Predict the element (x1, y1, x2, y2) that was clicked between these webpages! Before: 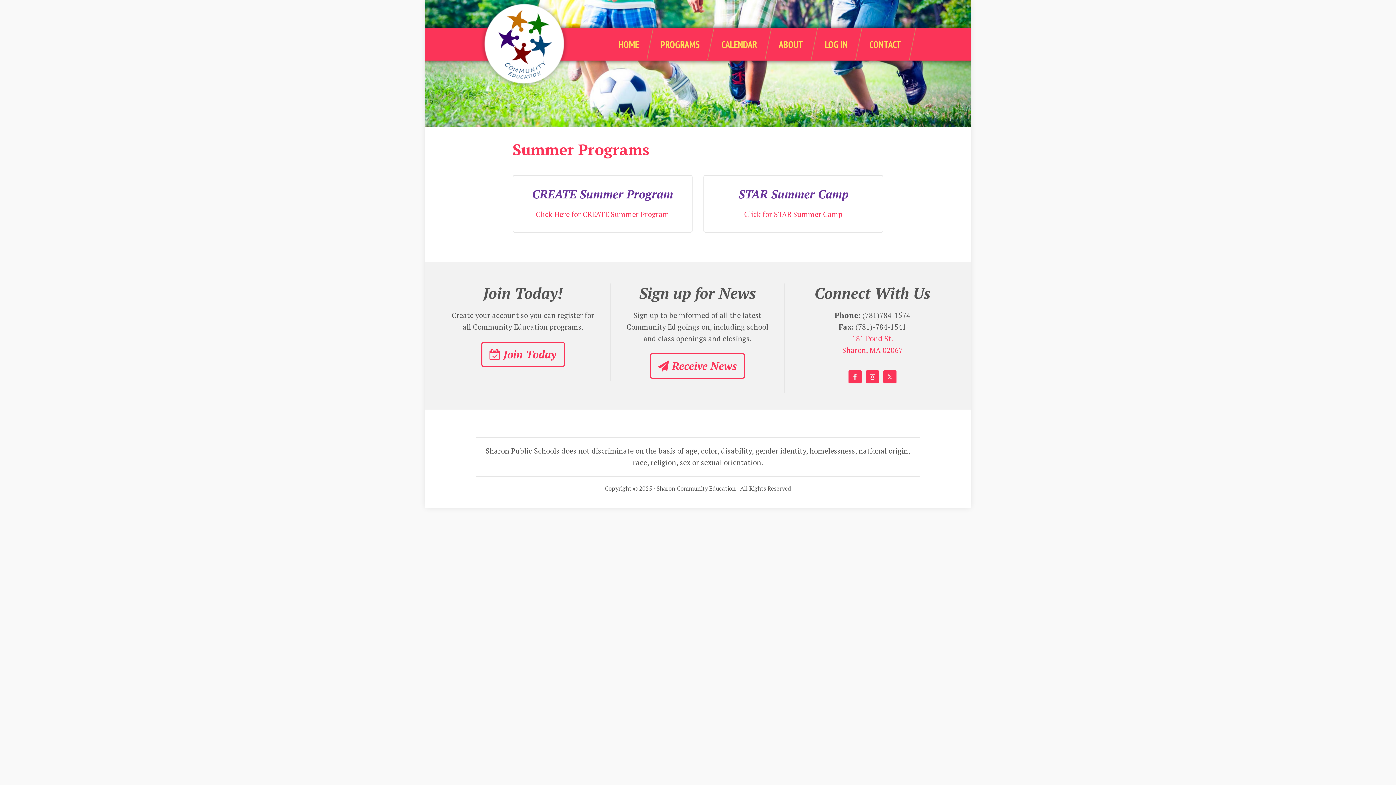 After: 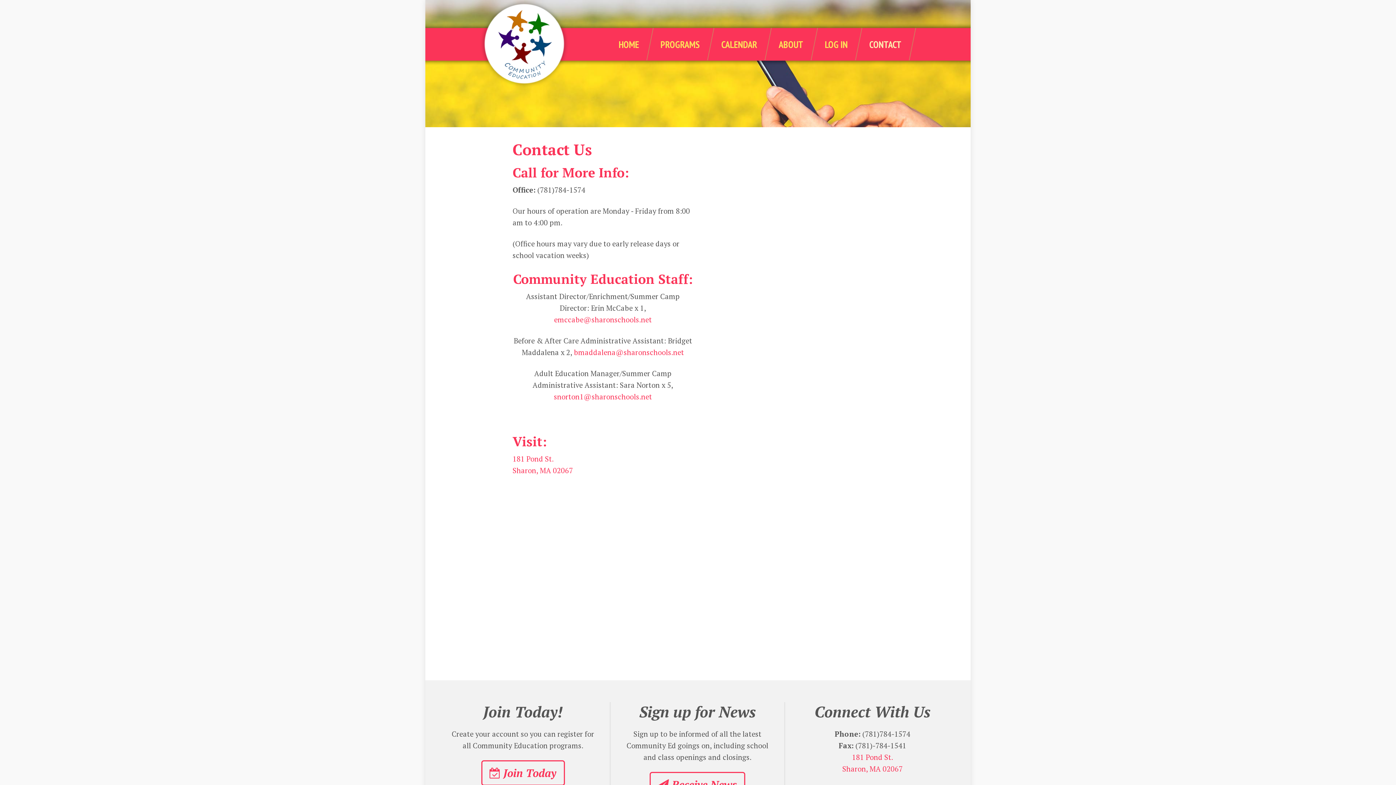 Action: label: CONTACT bbox: (862, 28, 916, 60)